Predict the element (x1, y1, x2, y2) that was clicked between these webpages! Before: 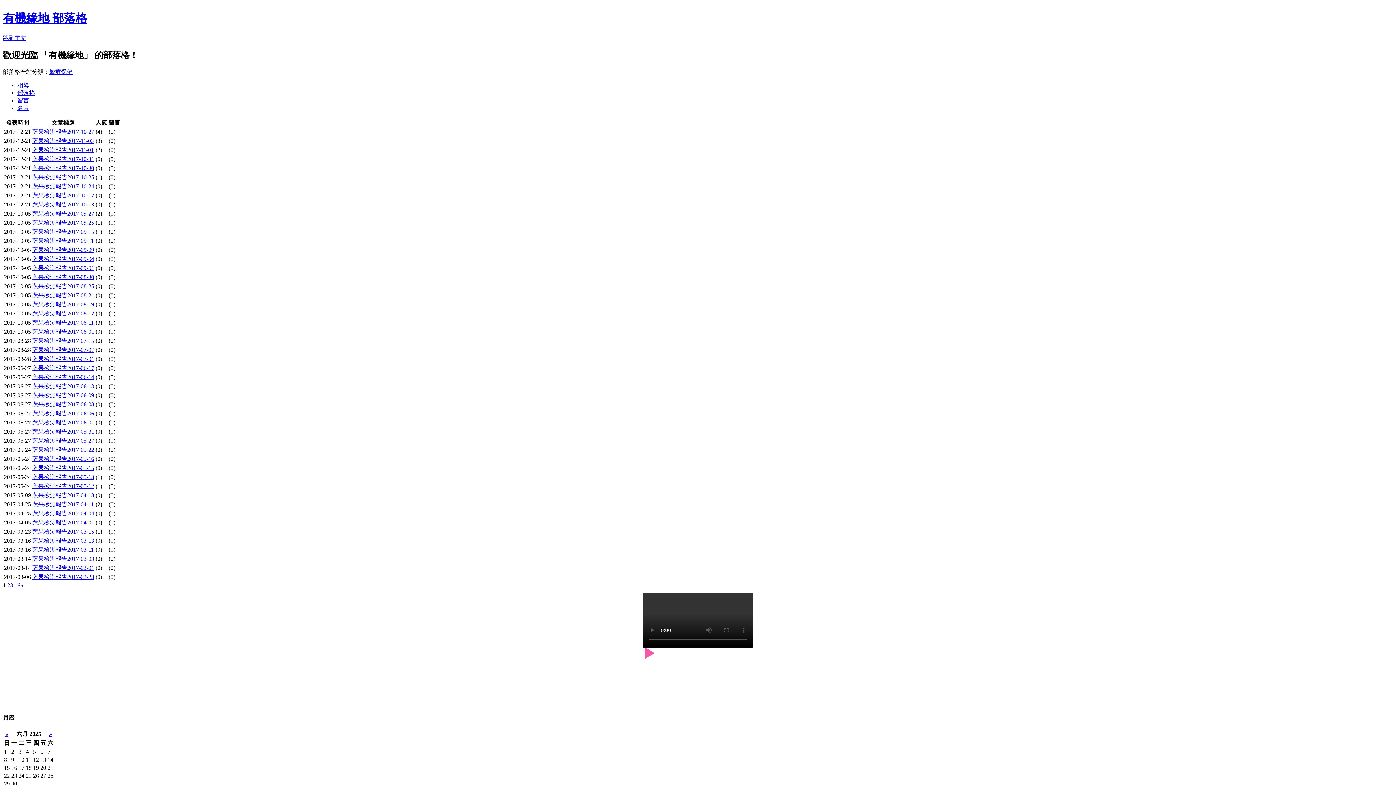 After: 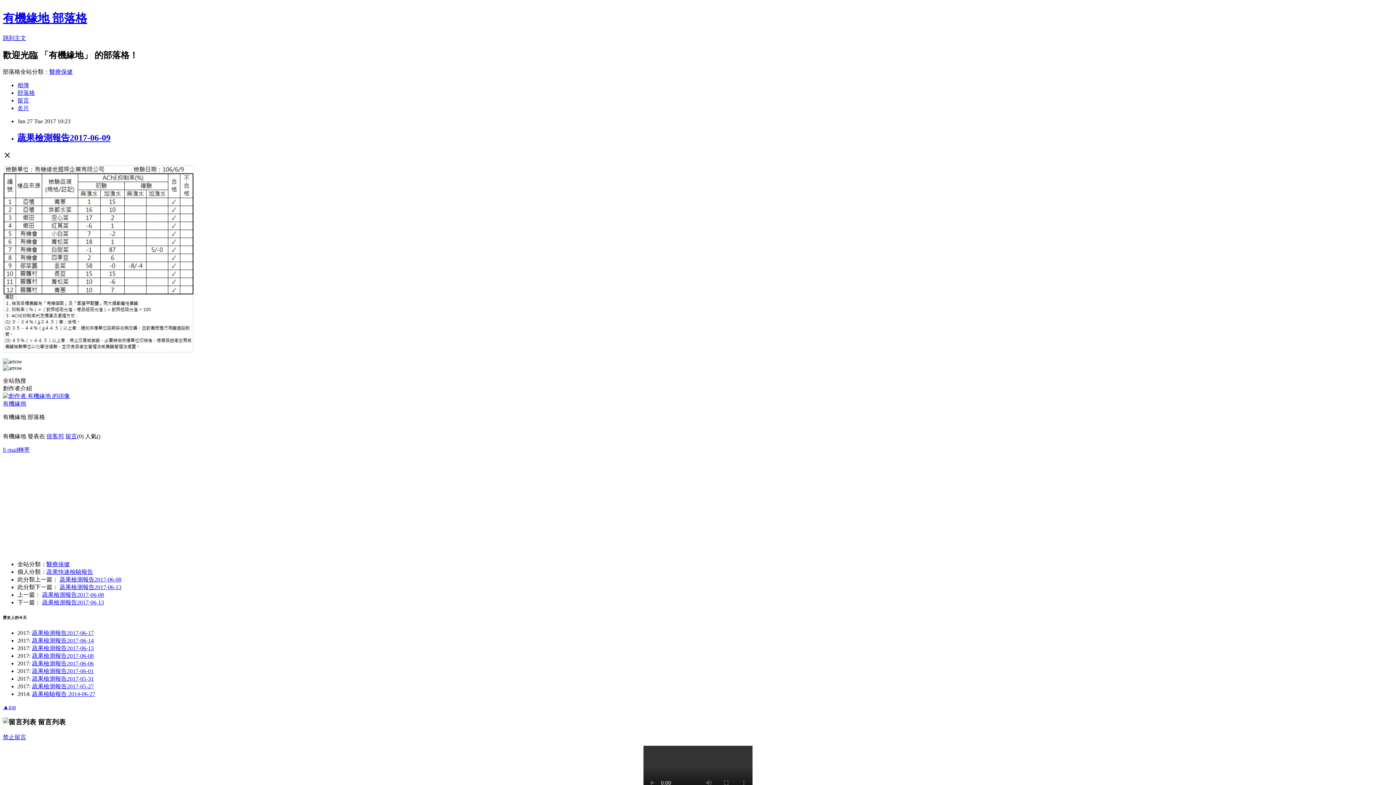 Action: label: 蔬果檢測報告2017-06-09 bbox: (32, 392, 94, 398)